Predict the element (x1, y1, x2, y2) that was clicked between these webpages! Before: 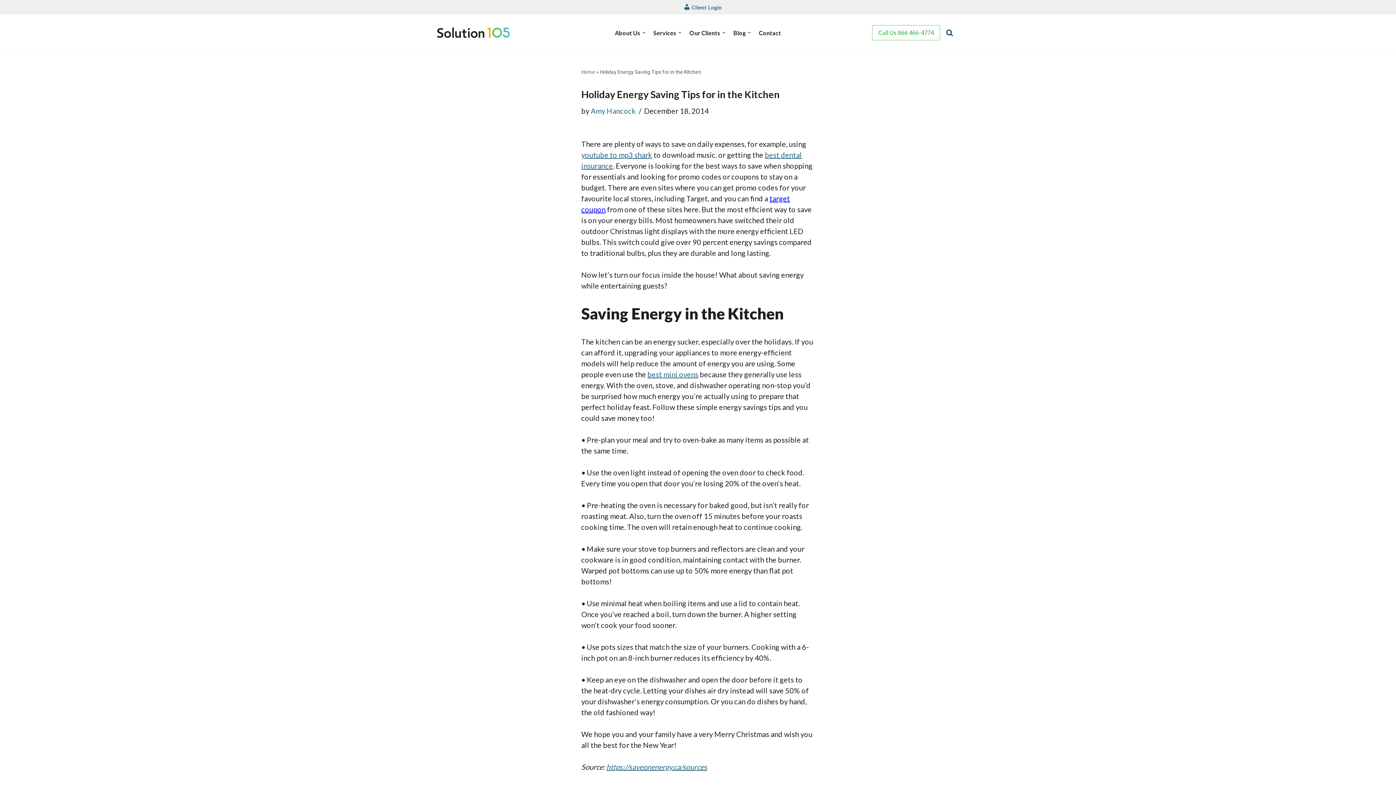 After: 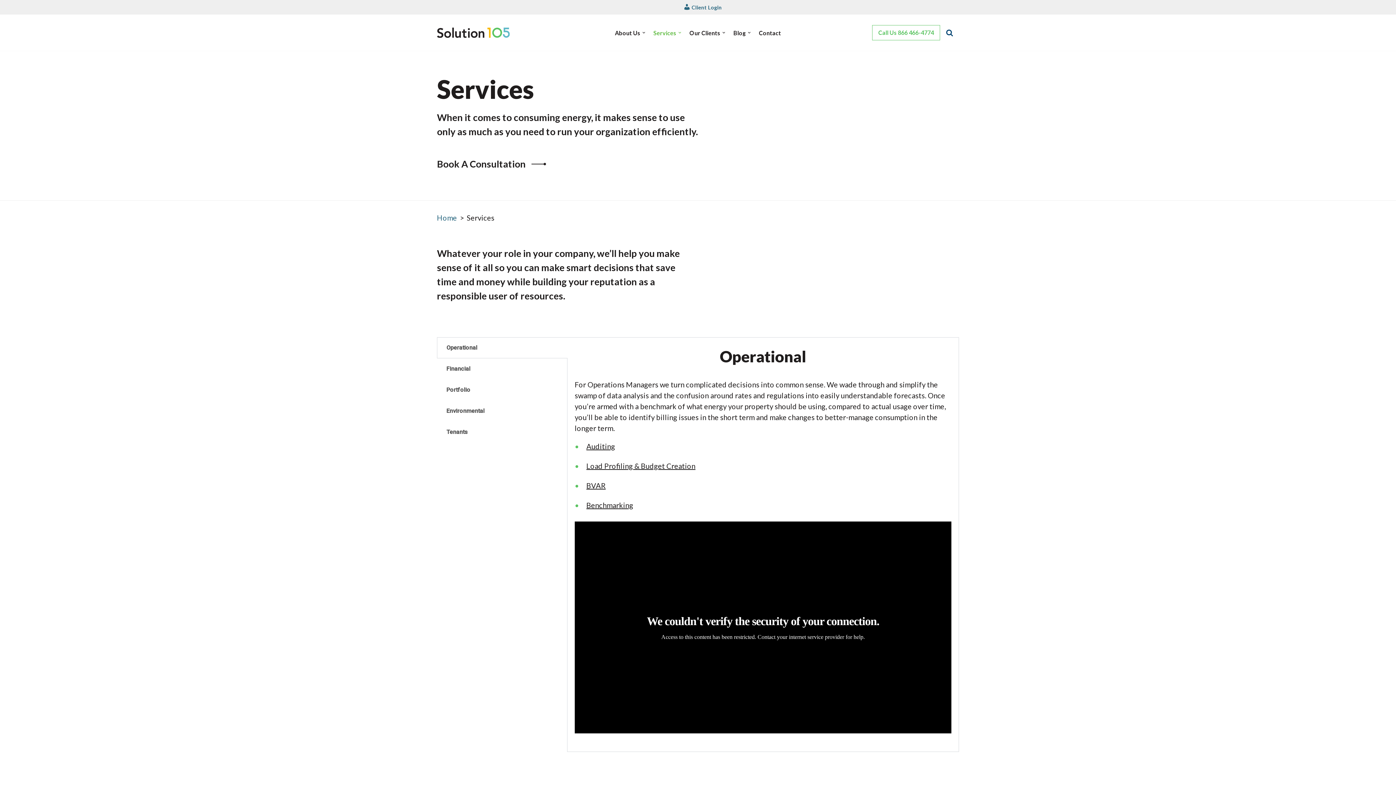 Action: bbox: (653, 29, 676, 36) label: Services